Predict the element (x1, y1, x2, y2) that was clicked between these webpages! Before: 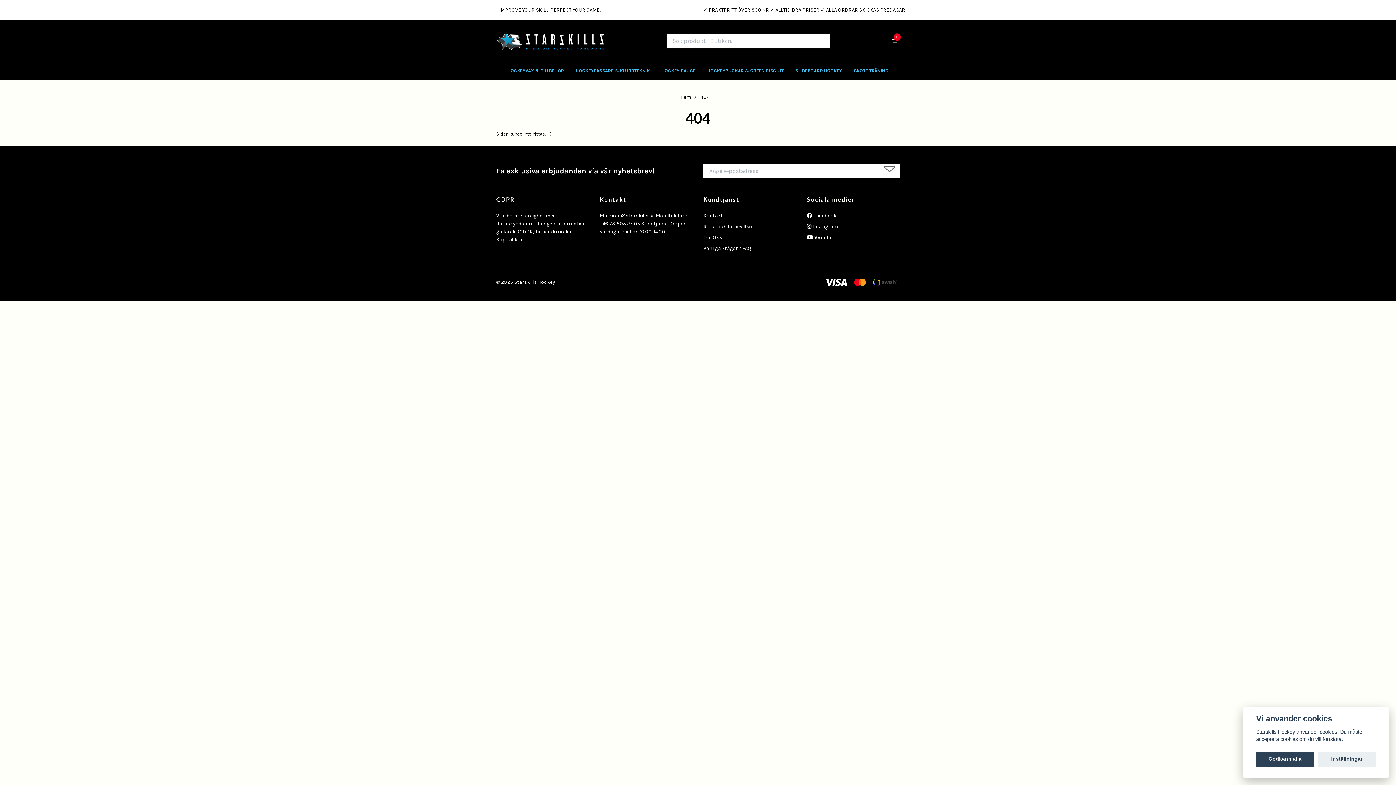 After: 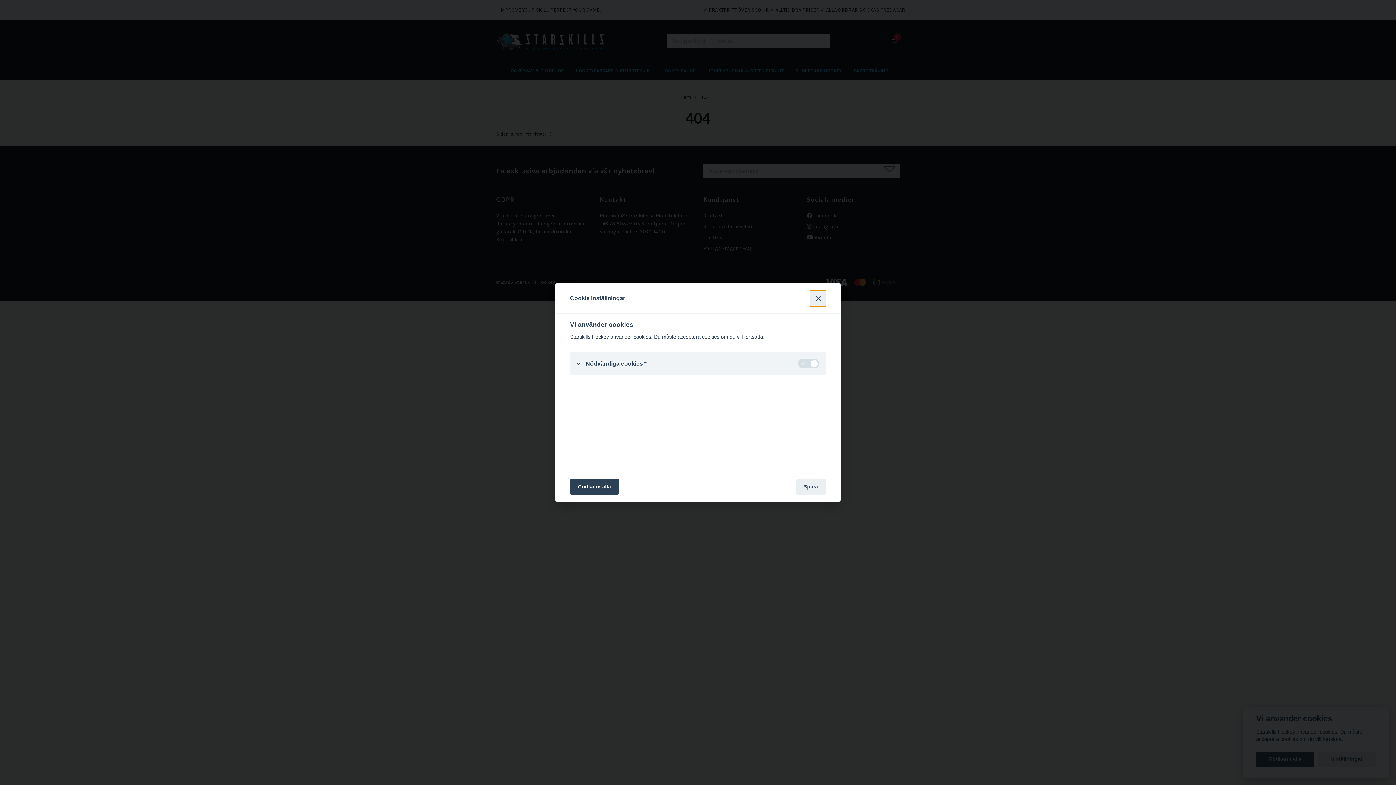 Action: label: Inställningar bbox: (1318, 751, 1376, 767)